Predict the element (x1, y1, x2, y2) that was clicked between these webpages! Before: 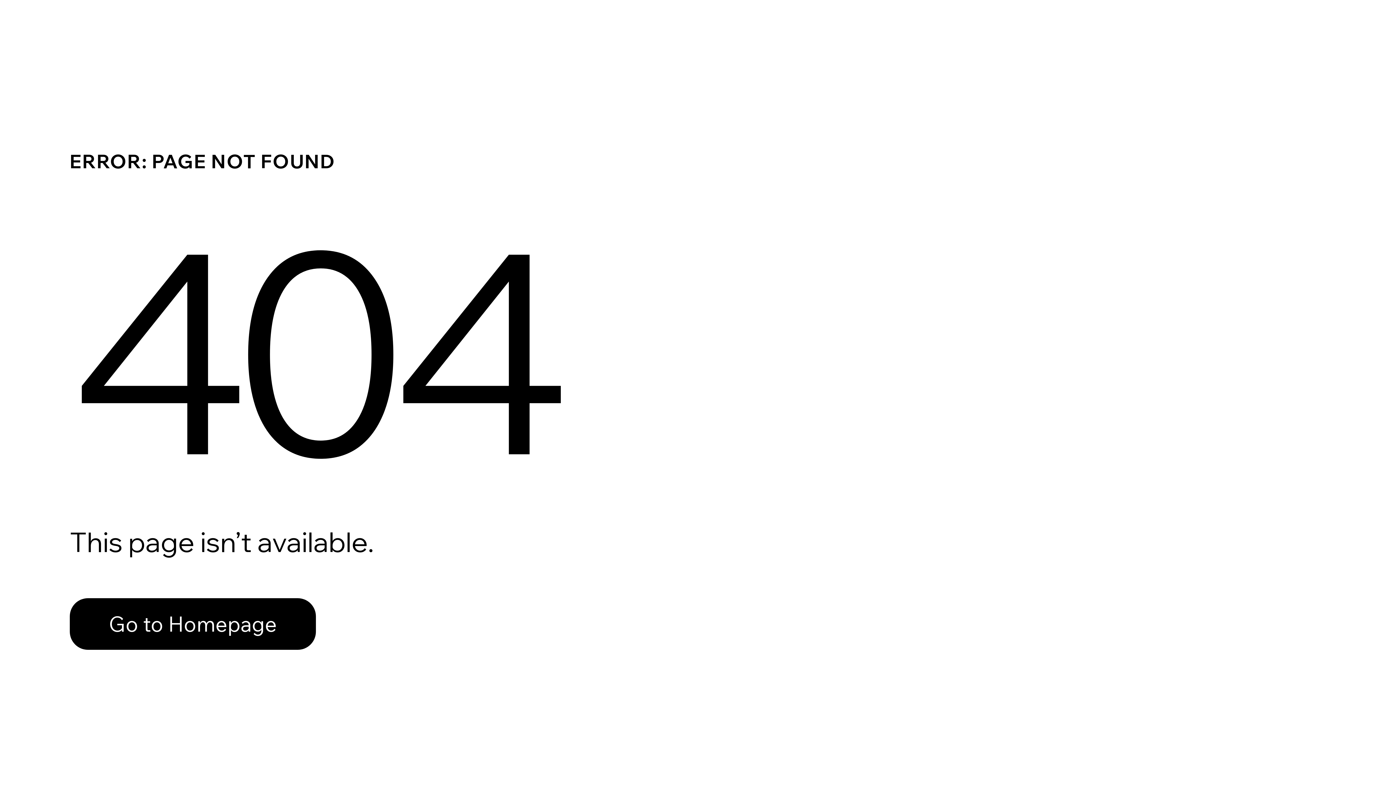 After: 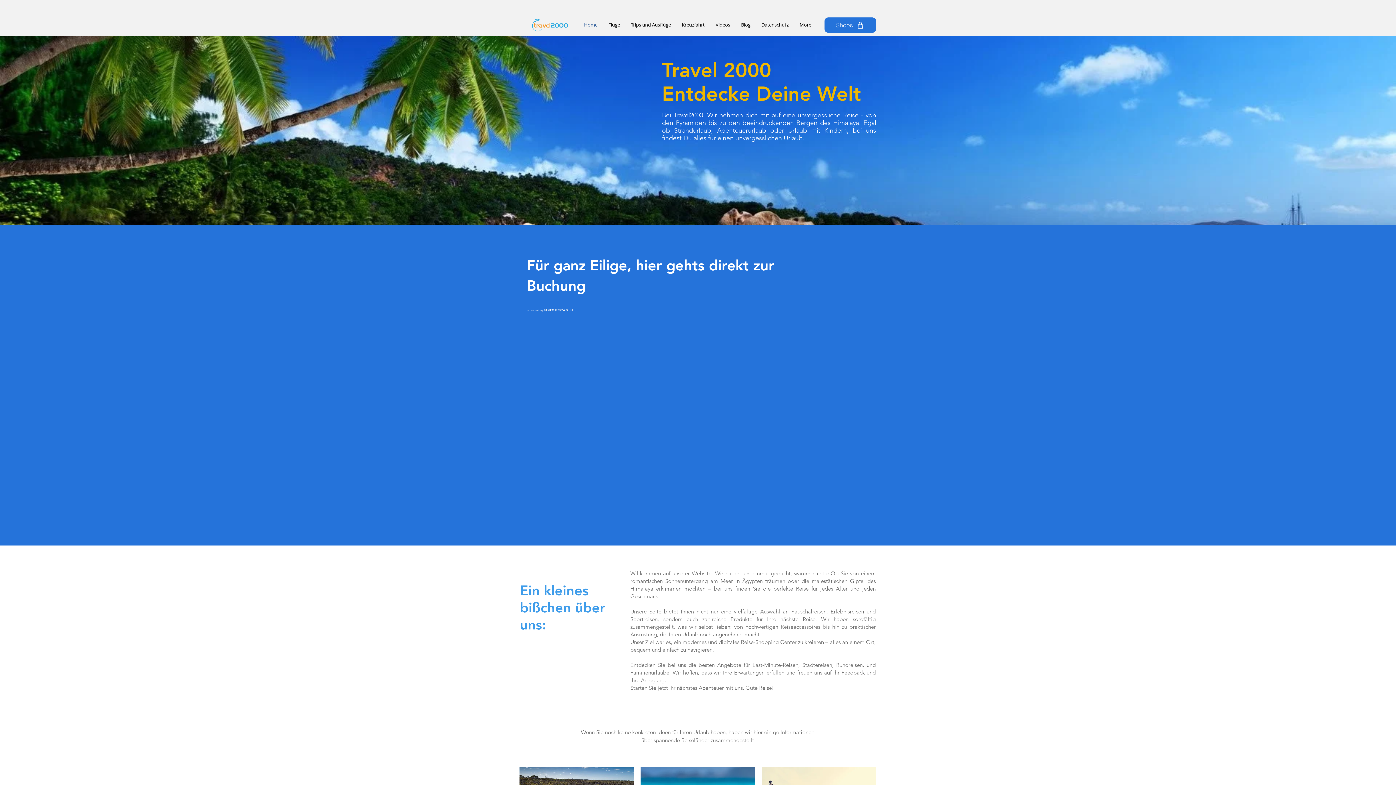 Action: label: Go to Homepage bbox: (69, 598, 316, 650)